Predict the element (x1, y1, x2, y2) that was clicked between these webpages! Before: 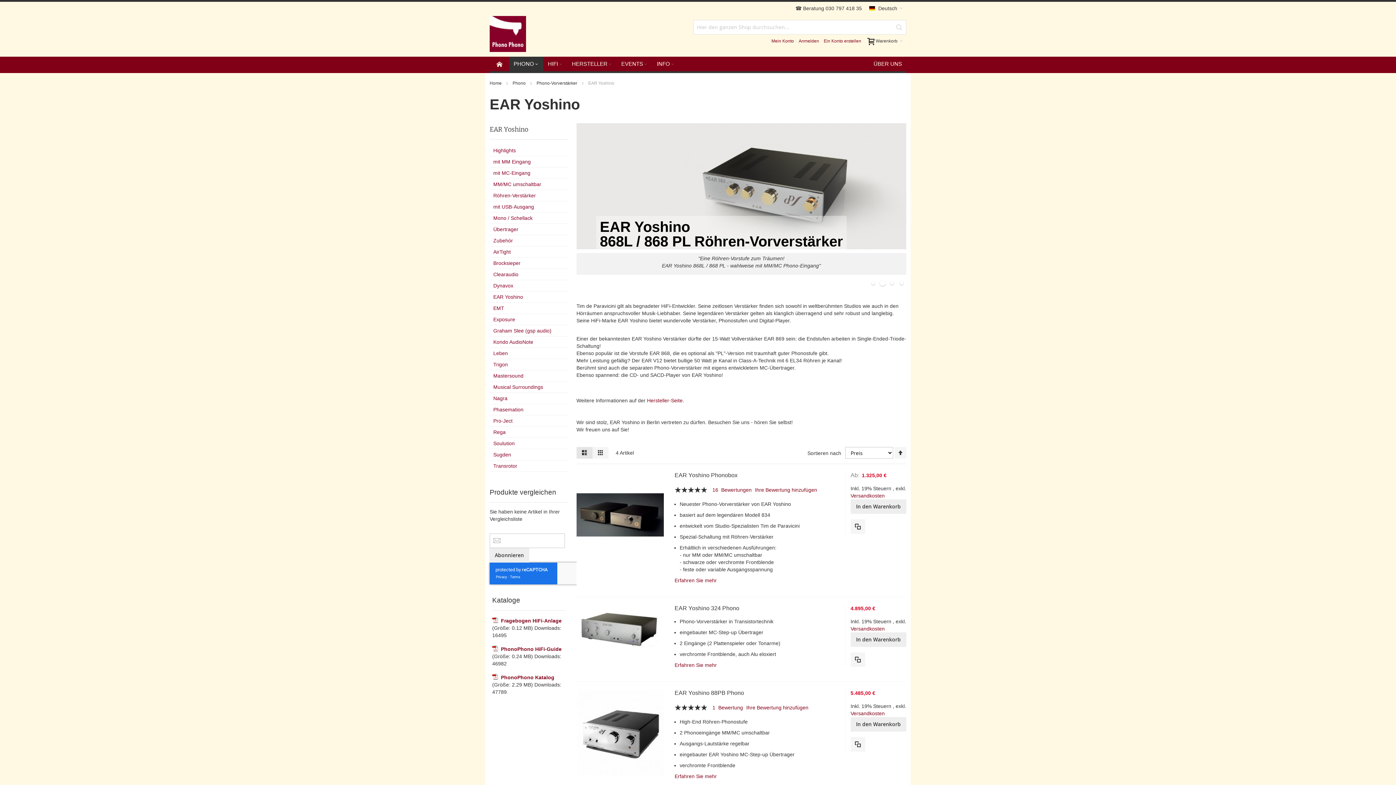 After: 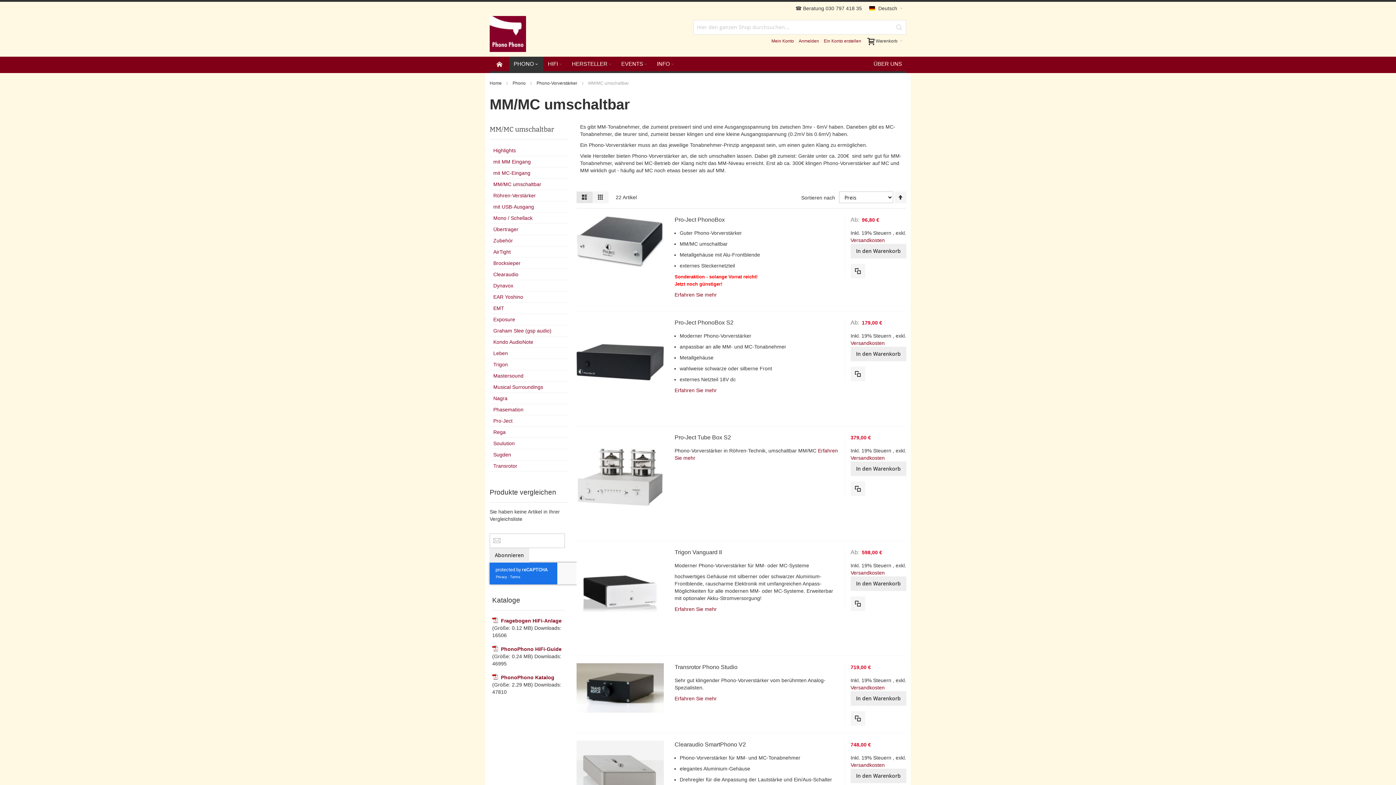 Action: bbox: (489, 178, 568, 190) label: MM/MC umschaltbar